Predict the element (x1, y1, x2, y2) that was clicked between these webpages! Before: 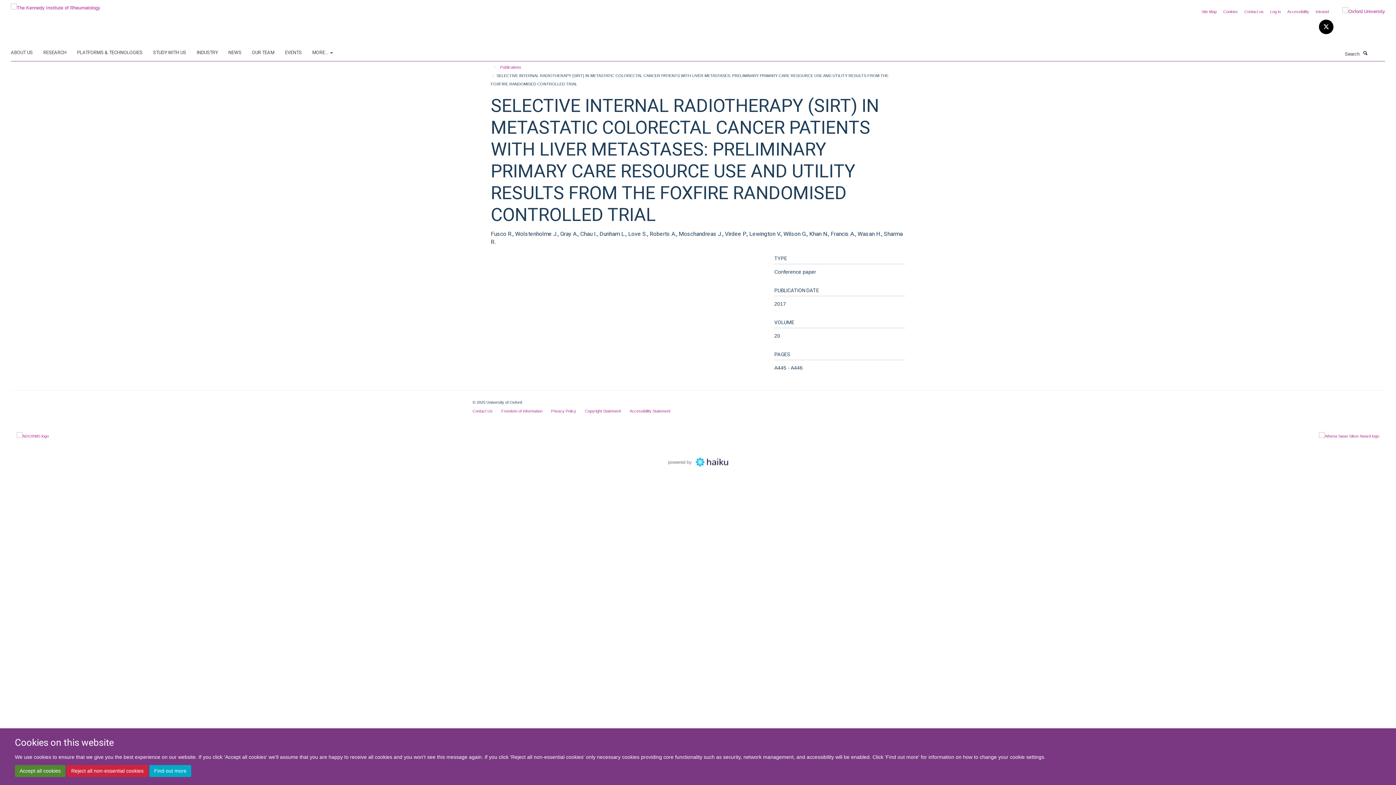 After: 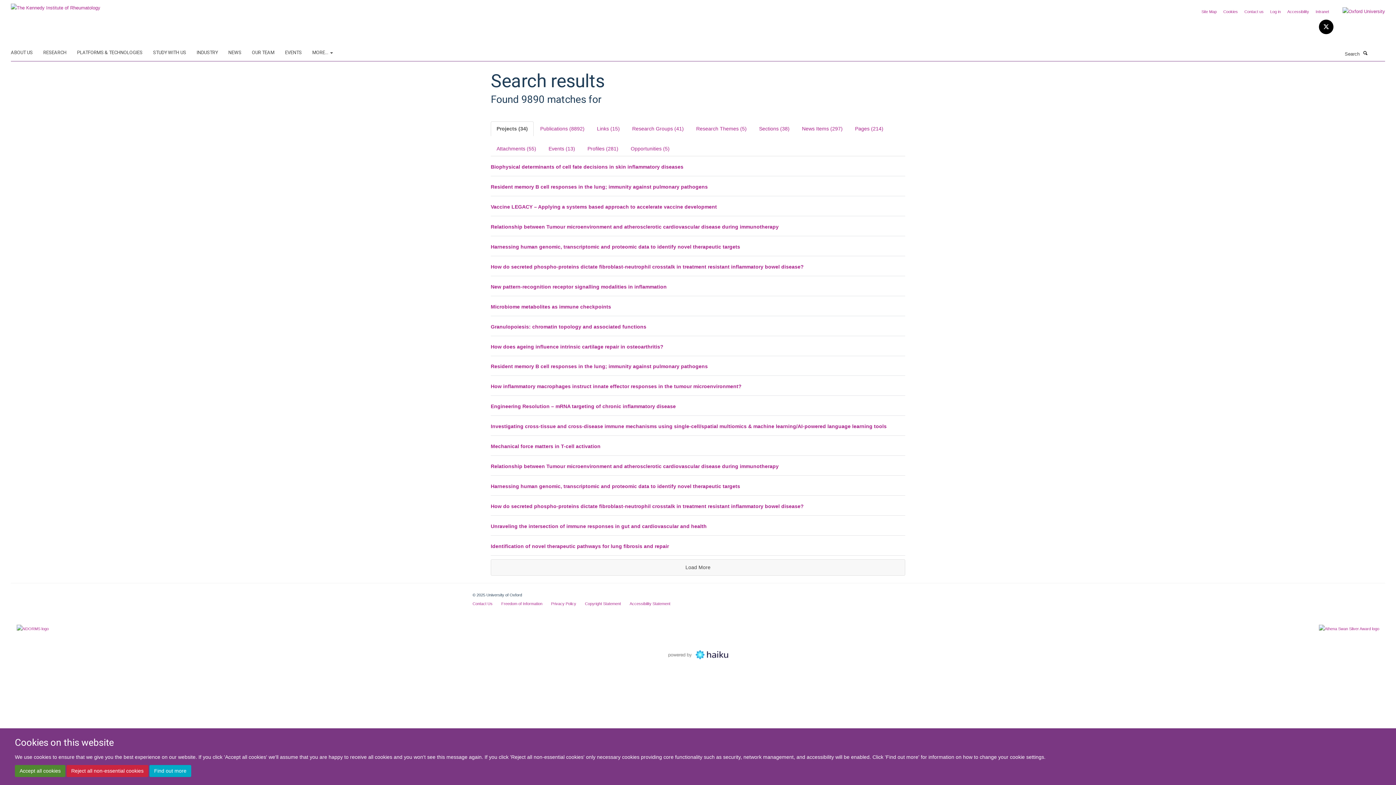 Action: label: Search bbox: (1361, 49, 1369, 56)